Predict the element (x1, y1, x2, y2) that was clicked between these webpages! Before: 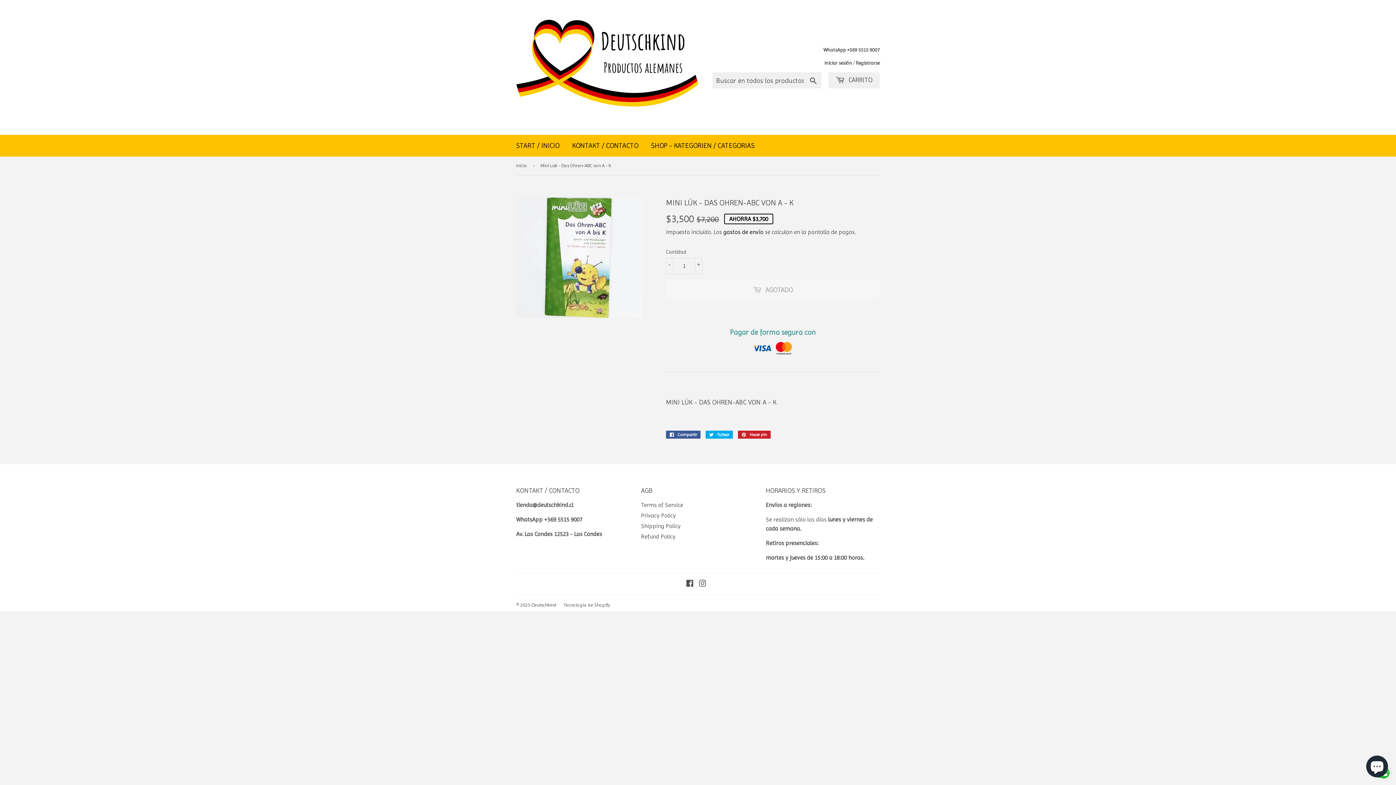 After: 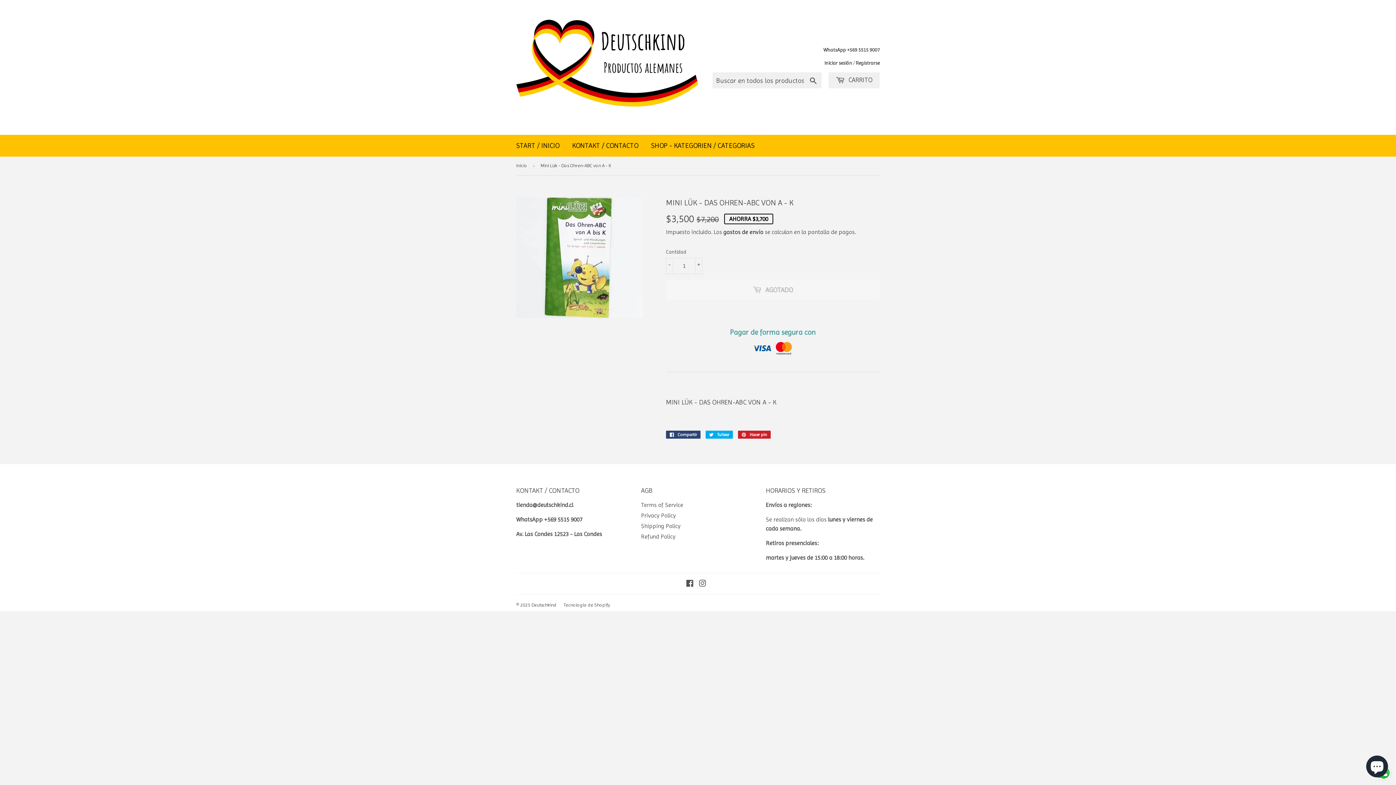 Action: label:  Compartir
Compartir en Facebook bbox: (666, 430, 700, 438)